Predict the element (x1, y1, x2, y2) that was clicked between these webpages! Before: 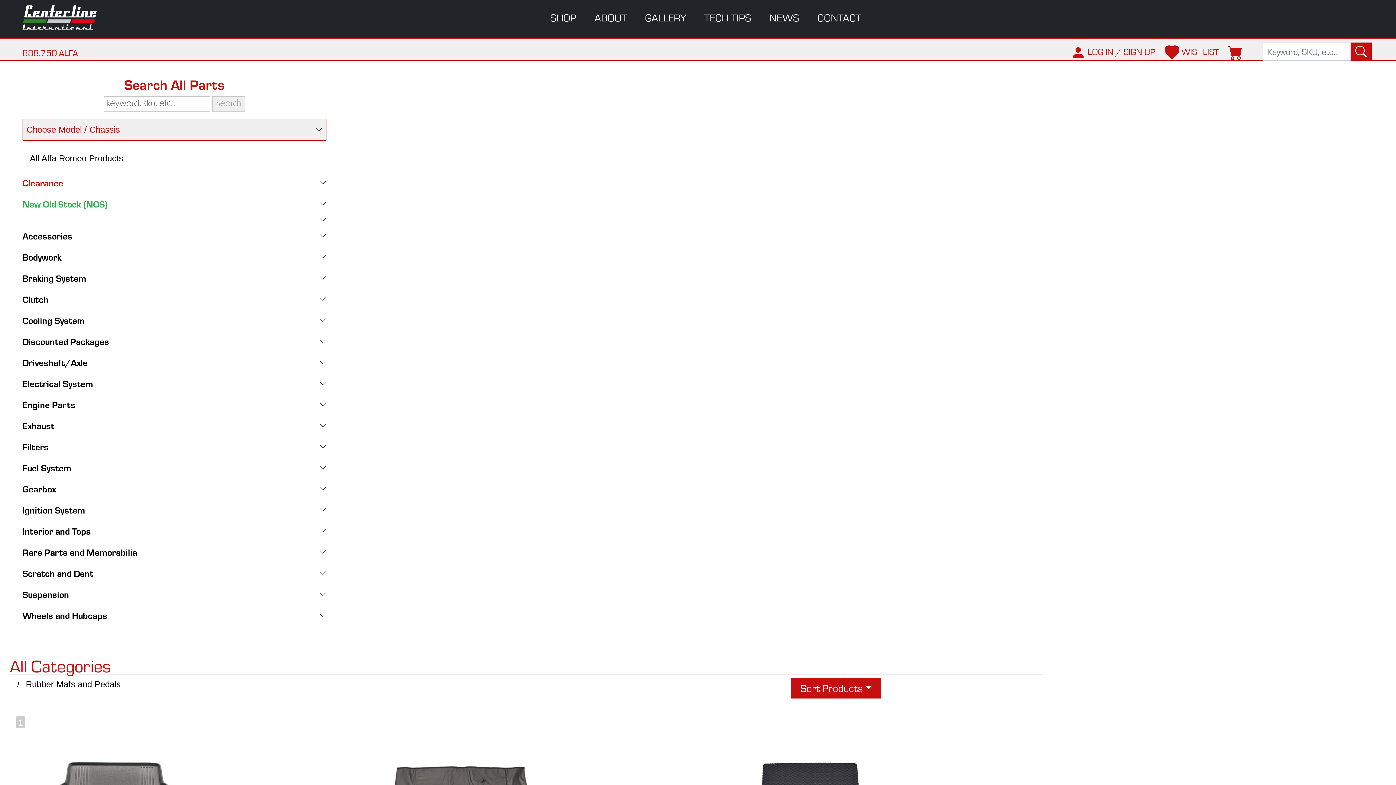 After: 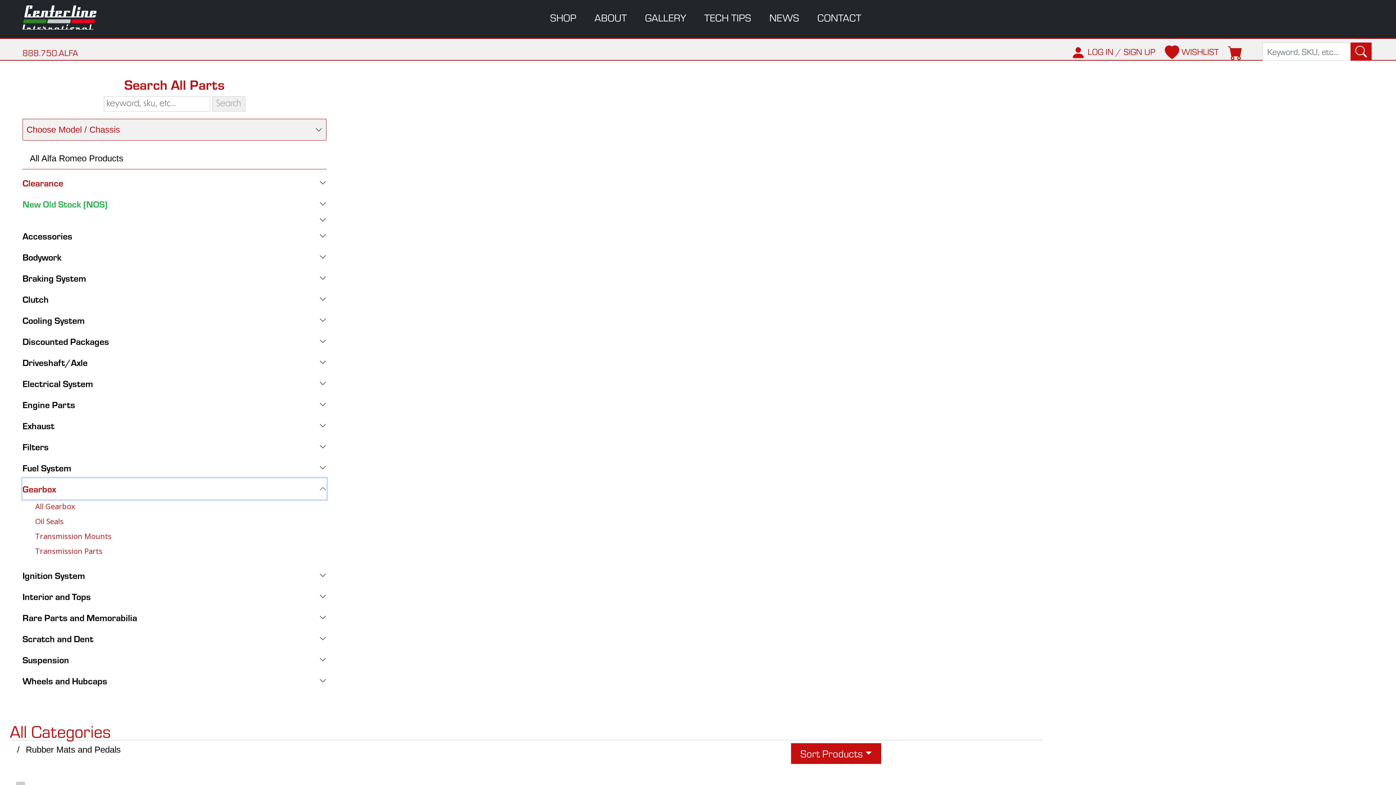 Action: label: Gearbox bbox: (22, 478, 326, 499)